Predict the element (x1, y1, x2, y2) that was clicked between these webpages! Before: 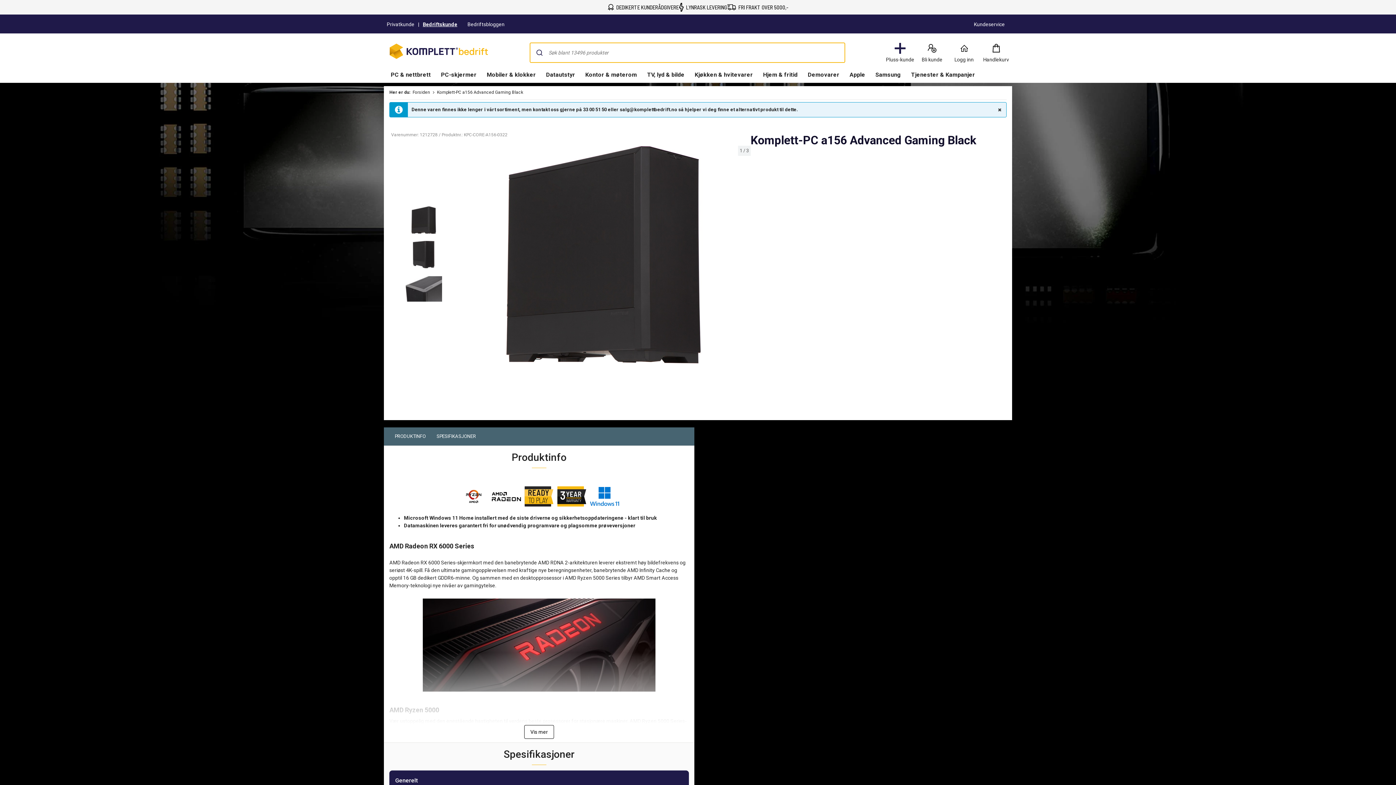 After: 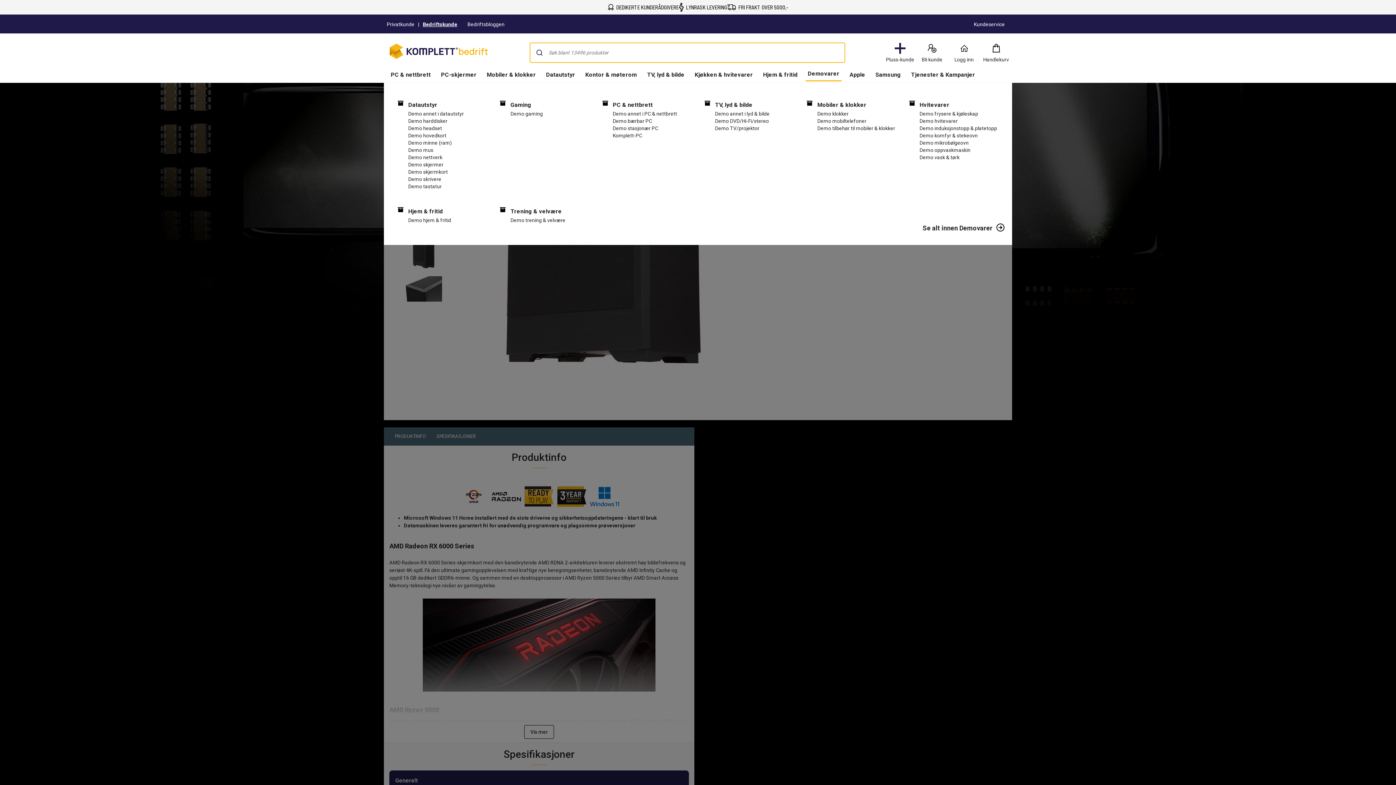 Action: bbox: (805, 68, 841, 82) label: Demovarer